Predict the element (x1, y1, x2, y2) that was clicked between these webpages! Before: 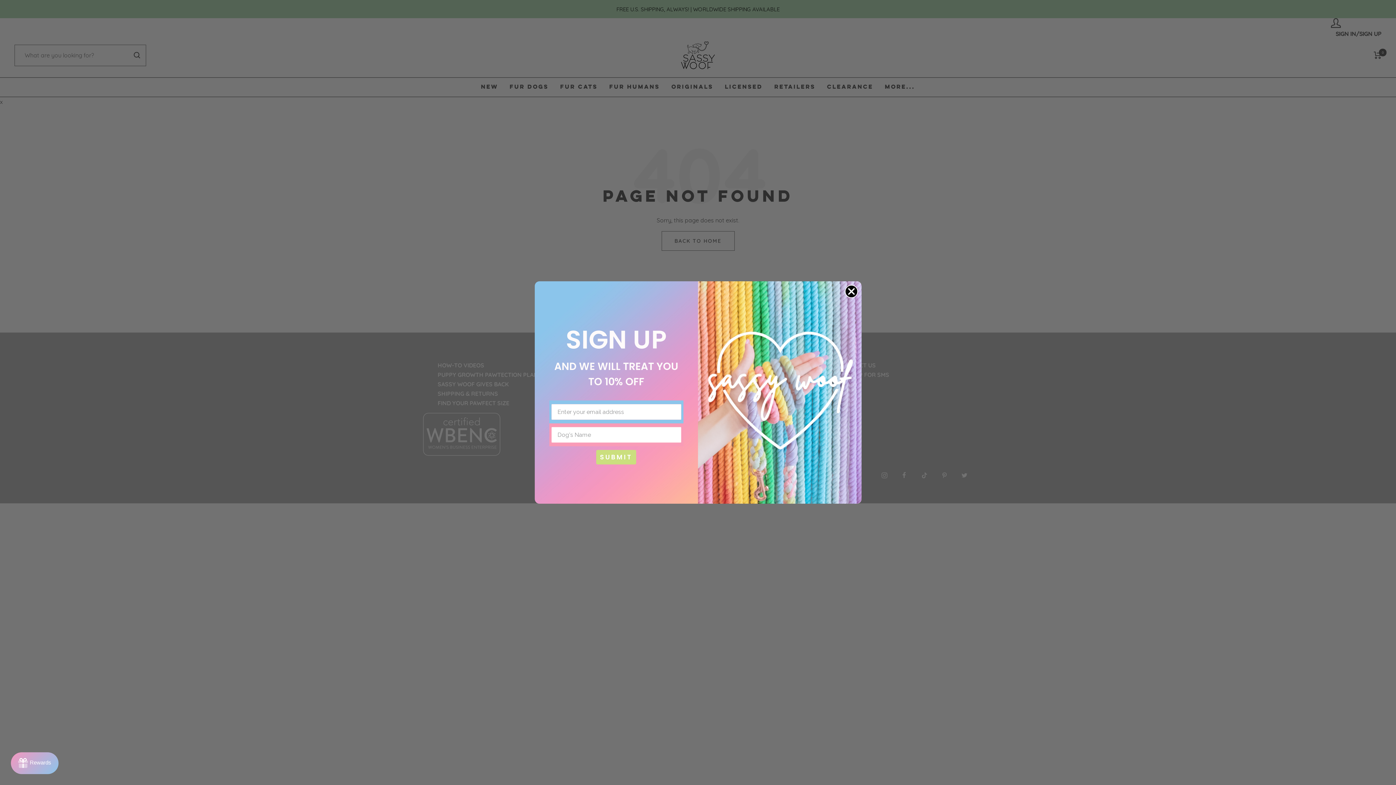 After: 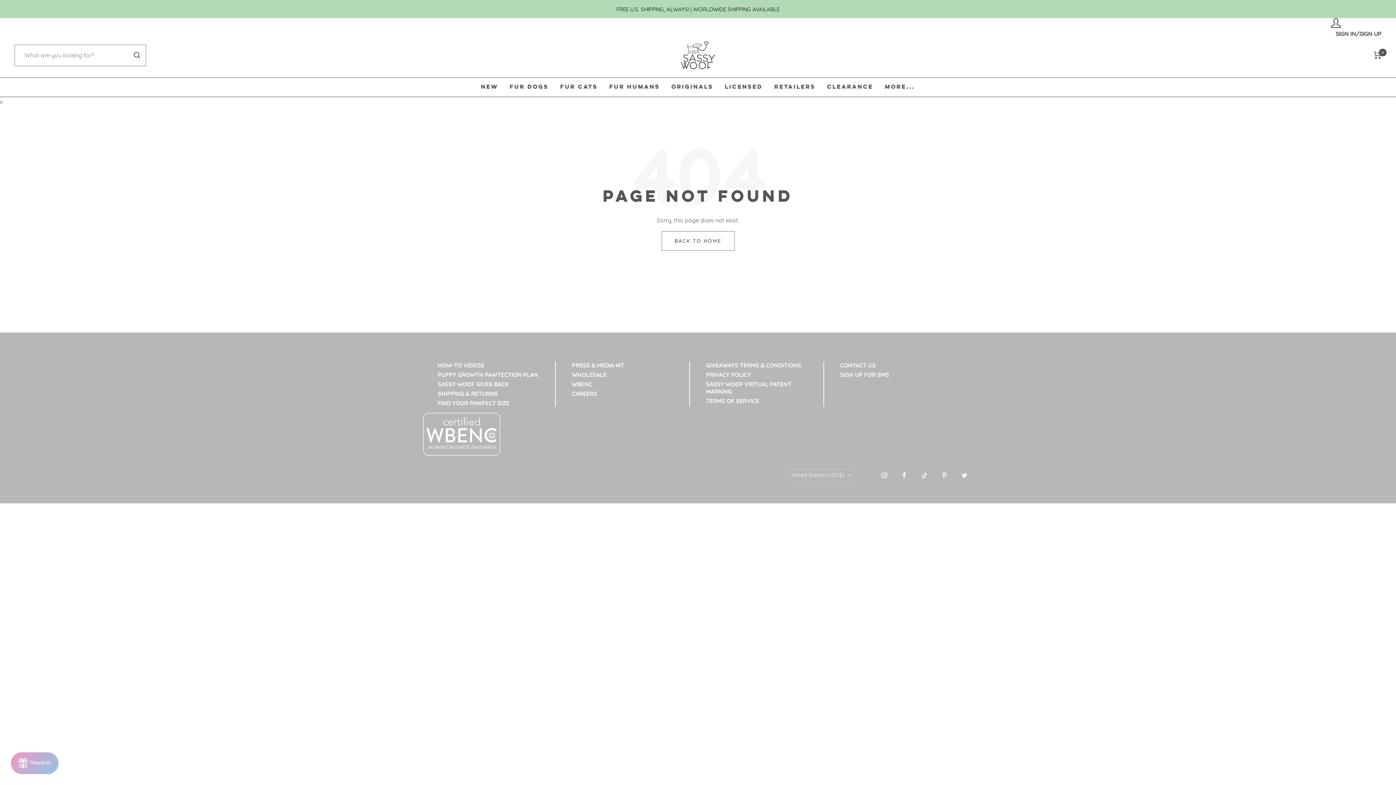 Action: label: Close dialog bbox: (844, 285, 858, 298)